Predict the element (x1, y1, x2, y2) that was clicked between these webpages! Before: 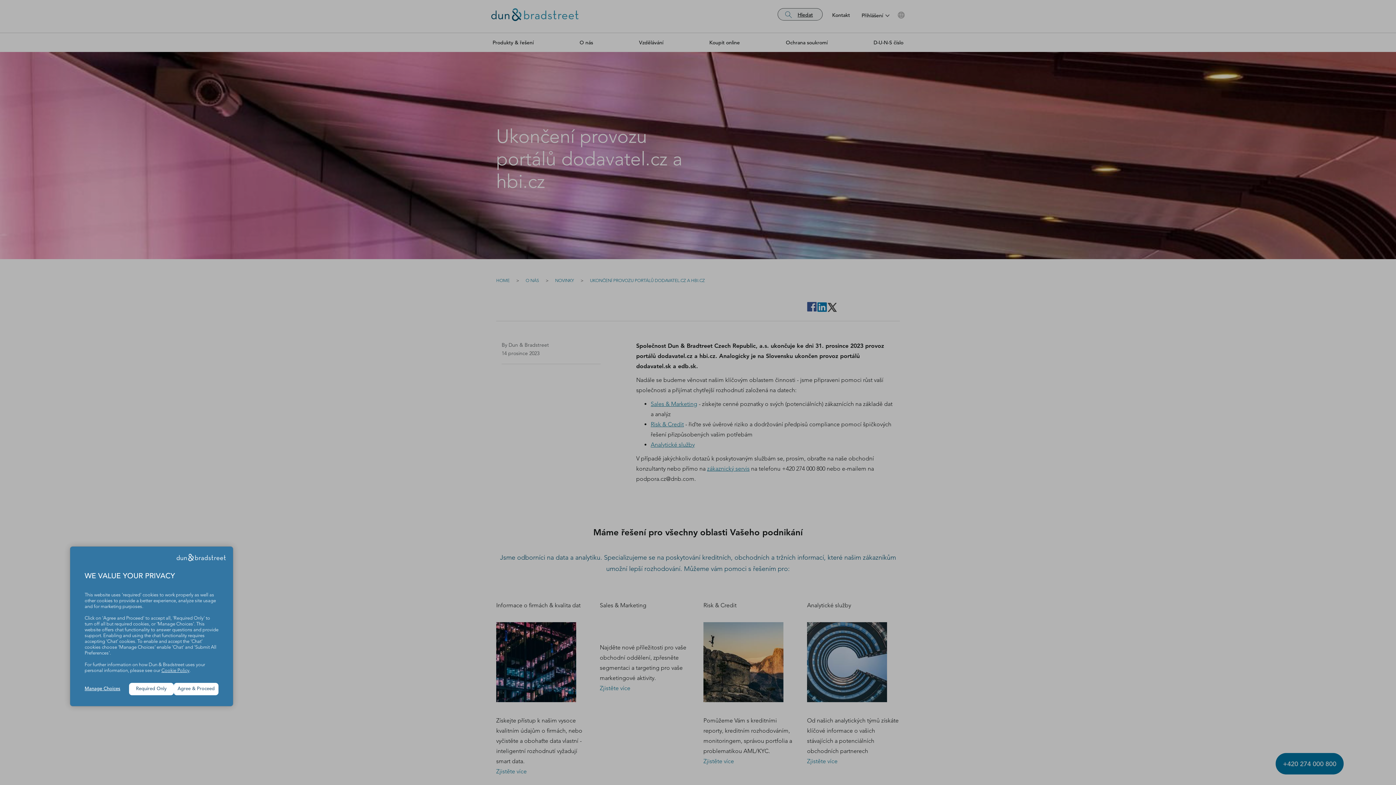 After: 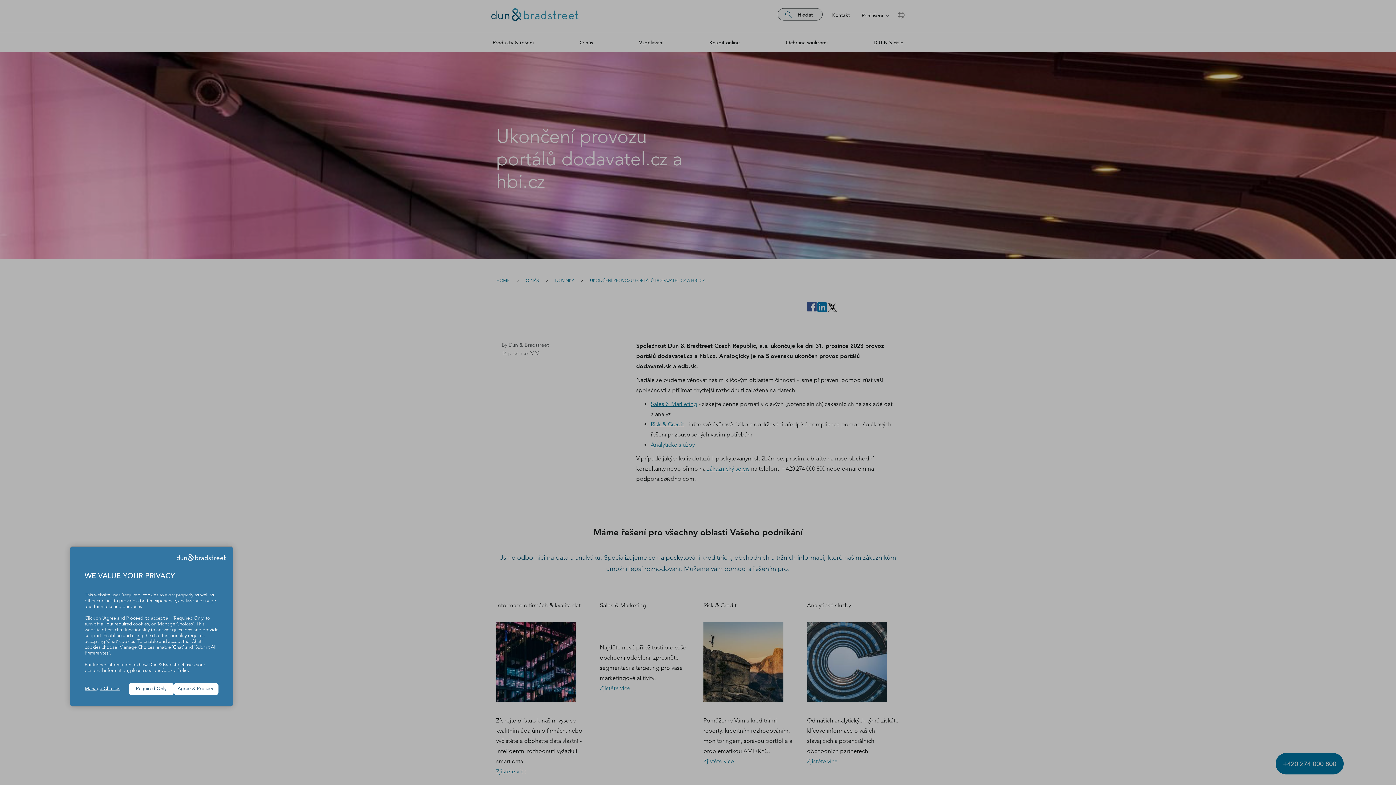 Action: label: Cookie Policy bbox: (161, 668, 189, 673)